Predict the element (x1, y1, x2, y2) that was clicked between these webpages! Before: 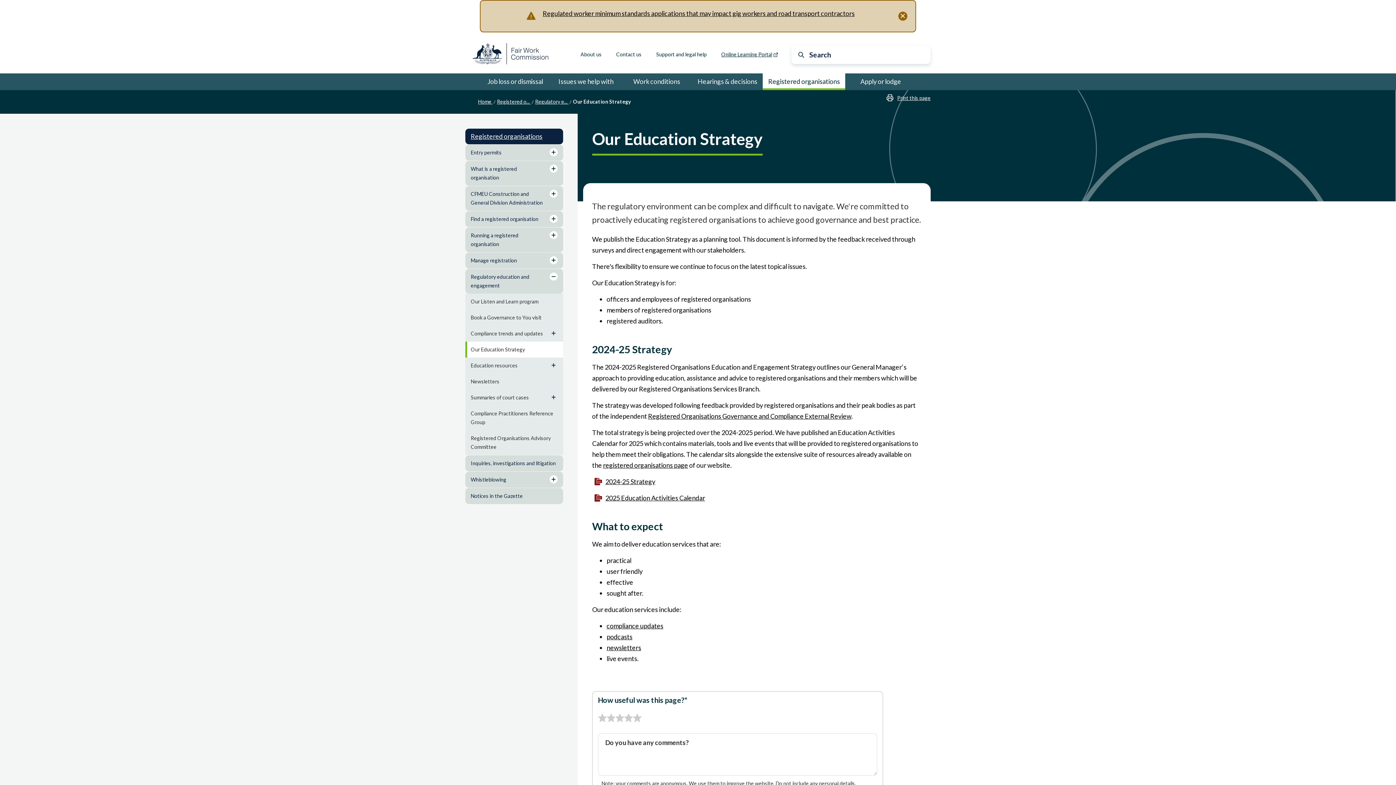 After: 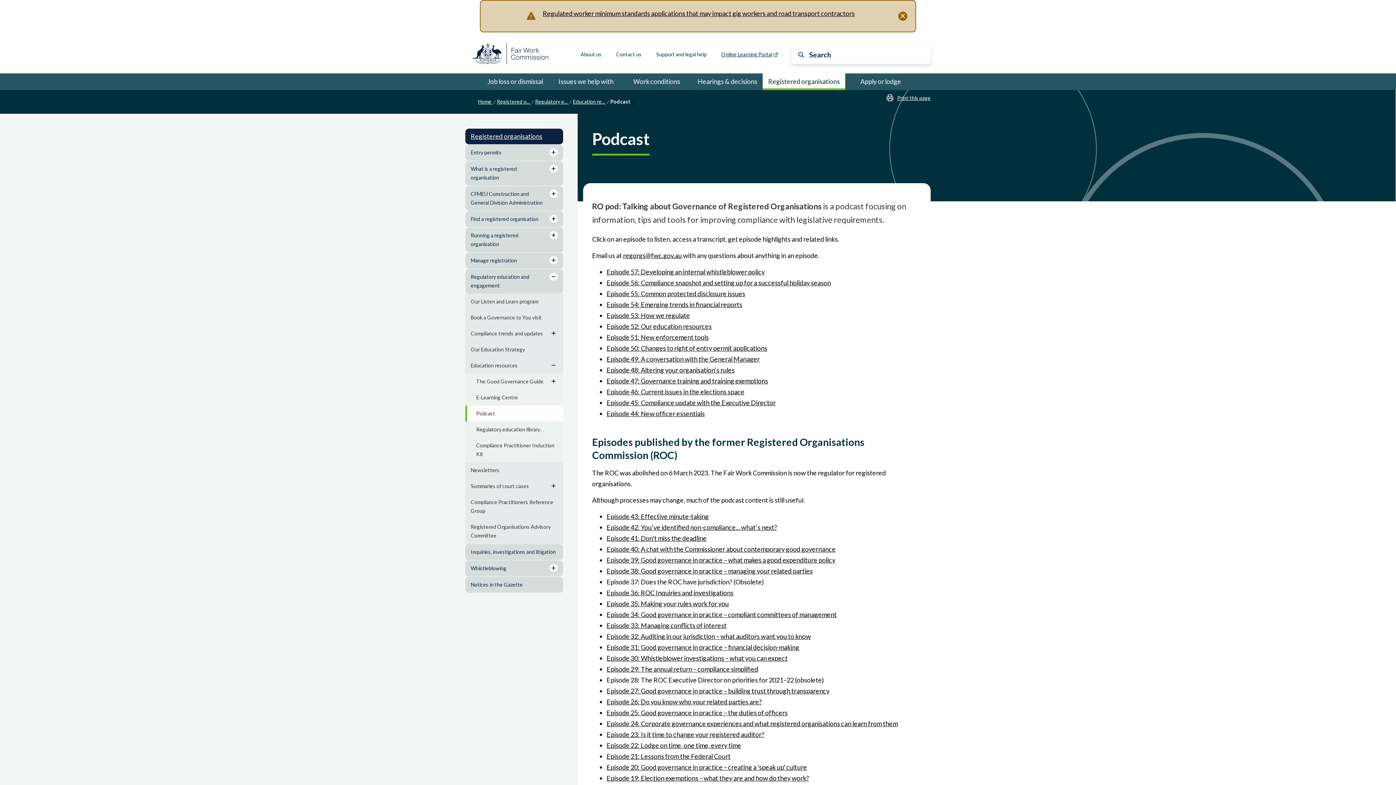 Action: label: podcasts bbox: (606, 633, 632, 641)